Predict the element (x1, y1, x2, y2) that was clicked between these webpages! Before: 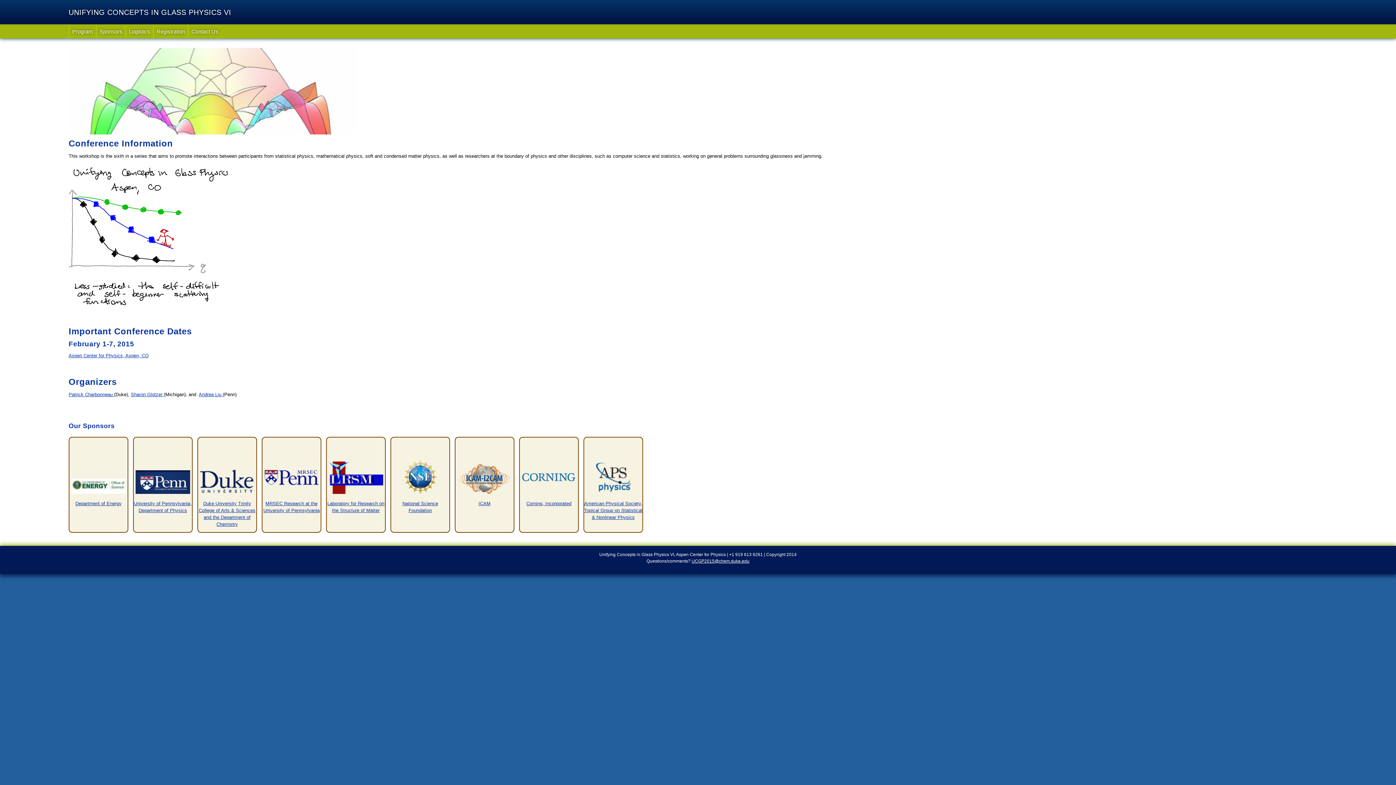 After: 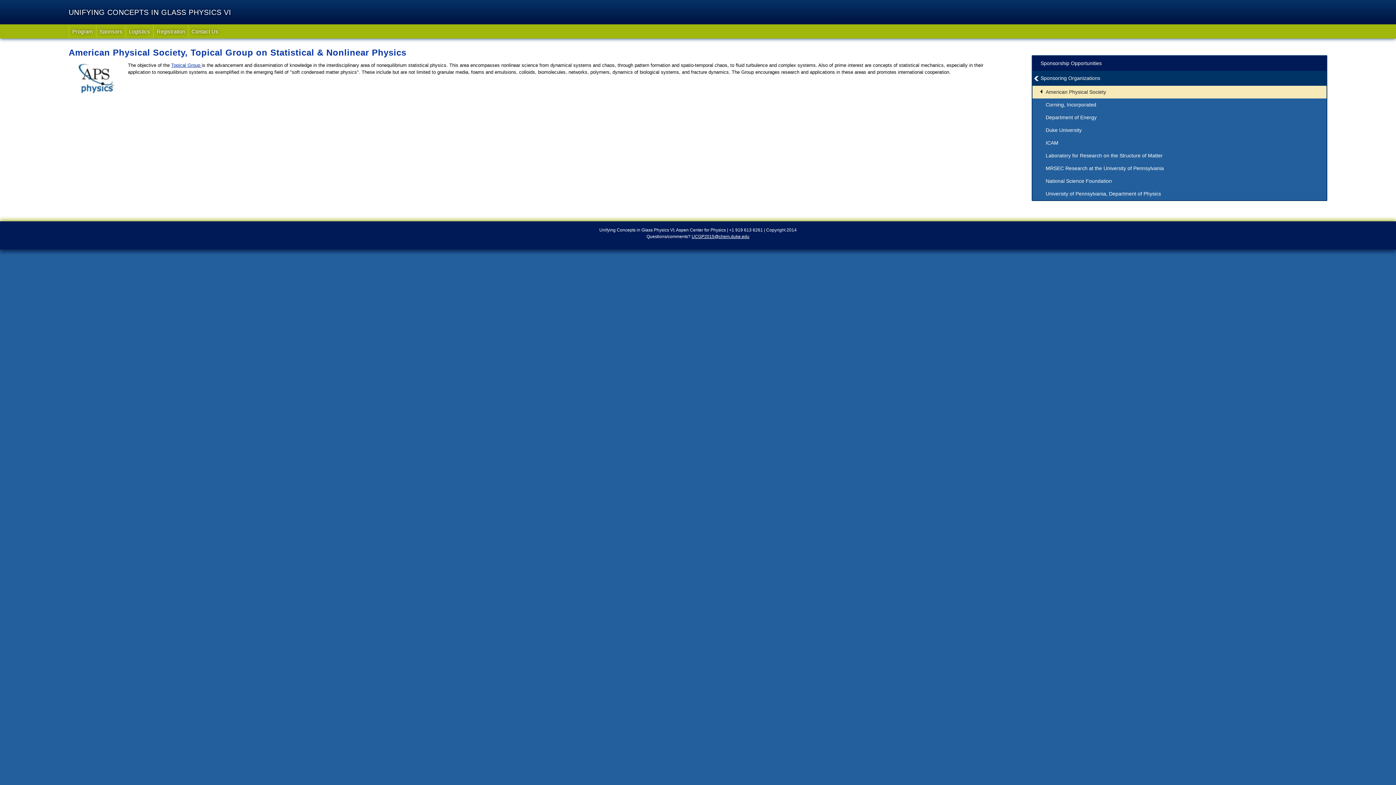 Action: bbox: (584, 500, 642, 520) label: American Physical Society, Topical Group on Statistical & Nonlinear Physics